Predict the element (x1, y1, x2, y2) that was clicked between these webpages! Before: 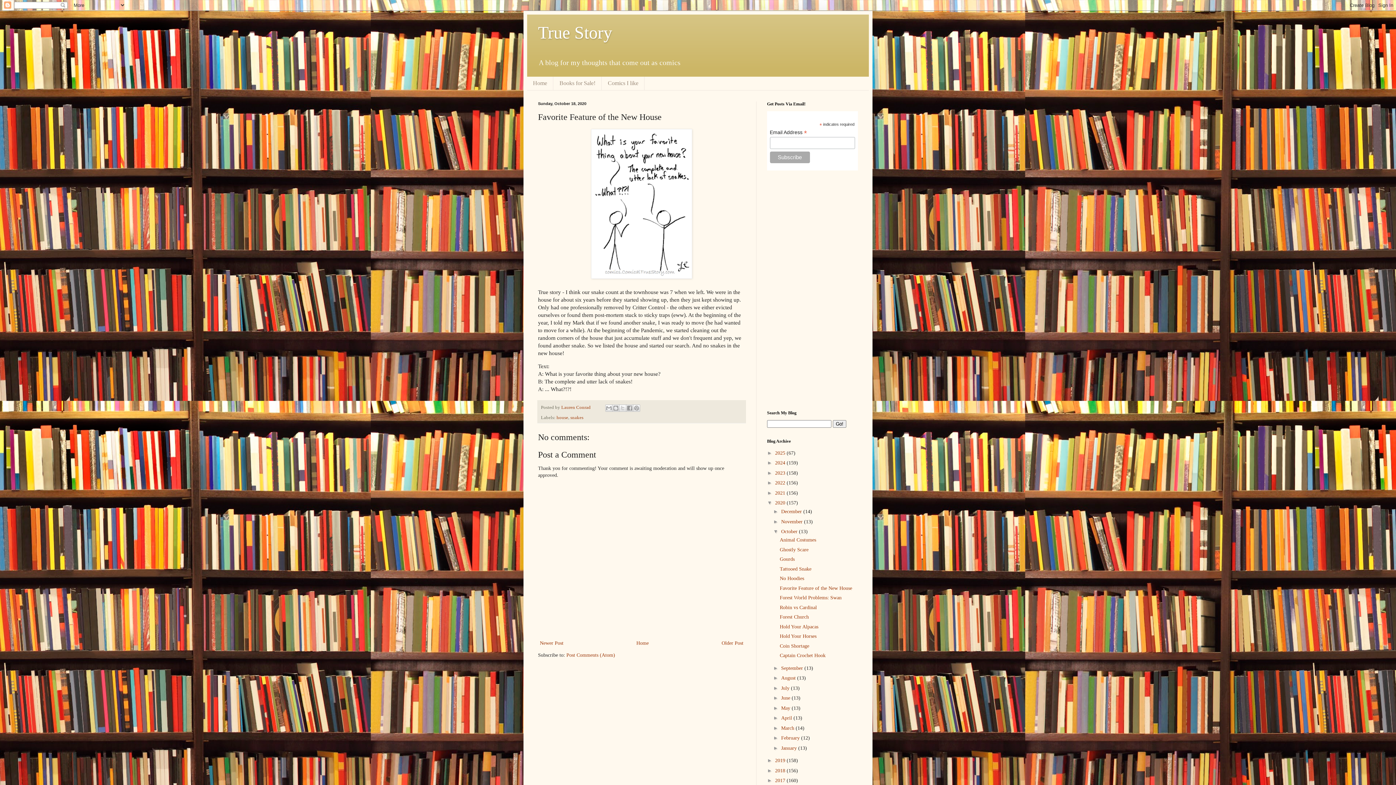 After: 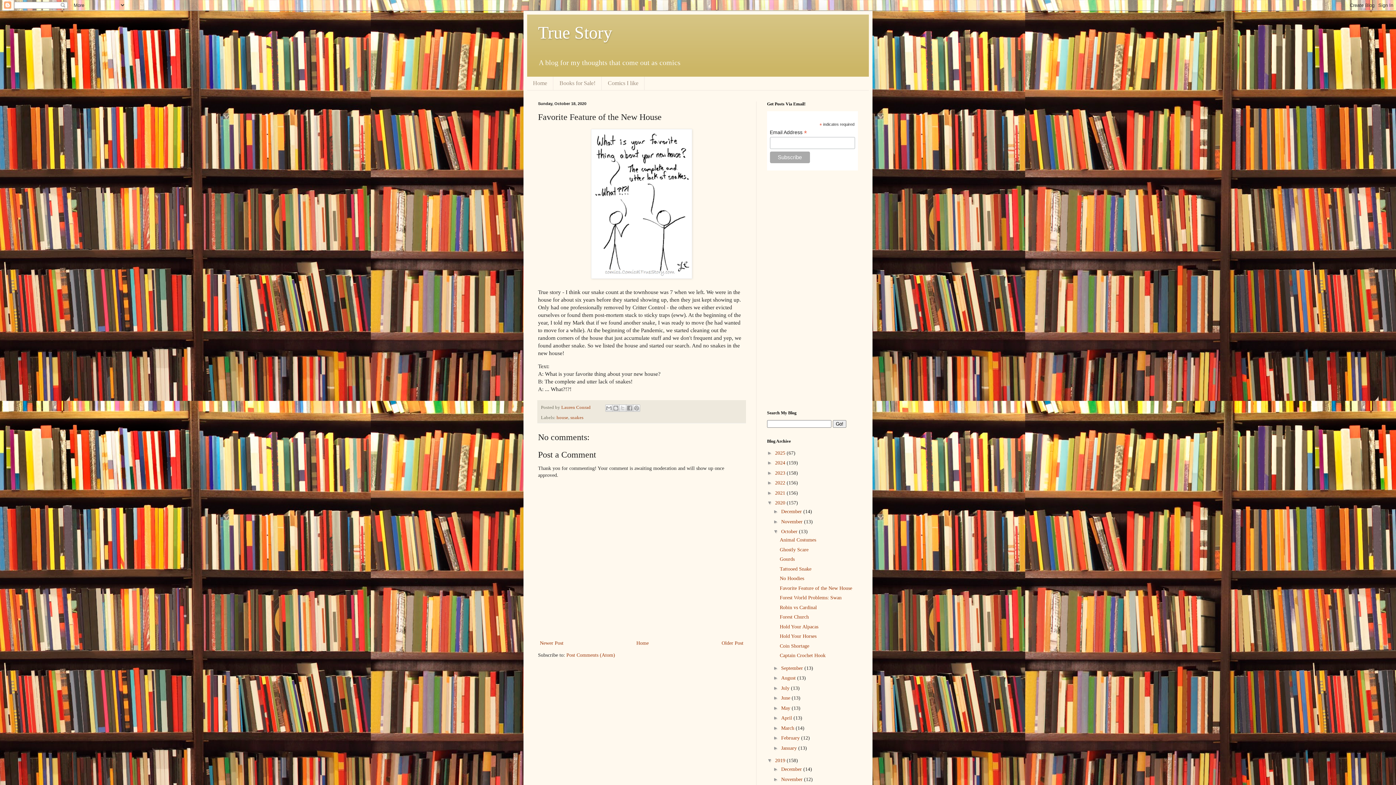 Action: label: ►   bbox: (767, 757, 775, 763)